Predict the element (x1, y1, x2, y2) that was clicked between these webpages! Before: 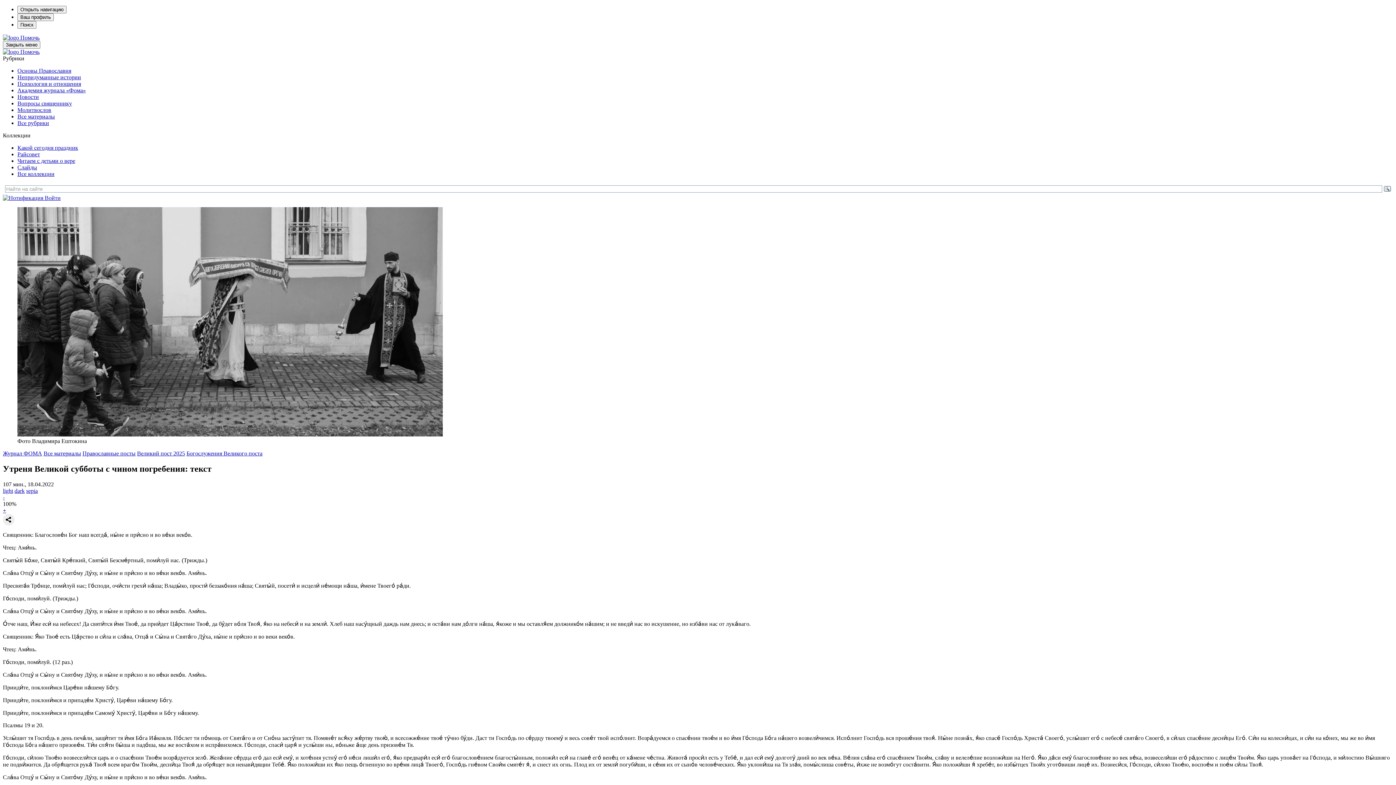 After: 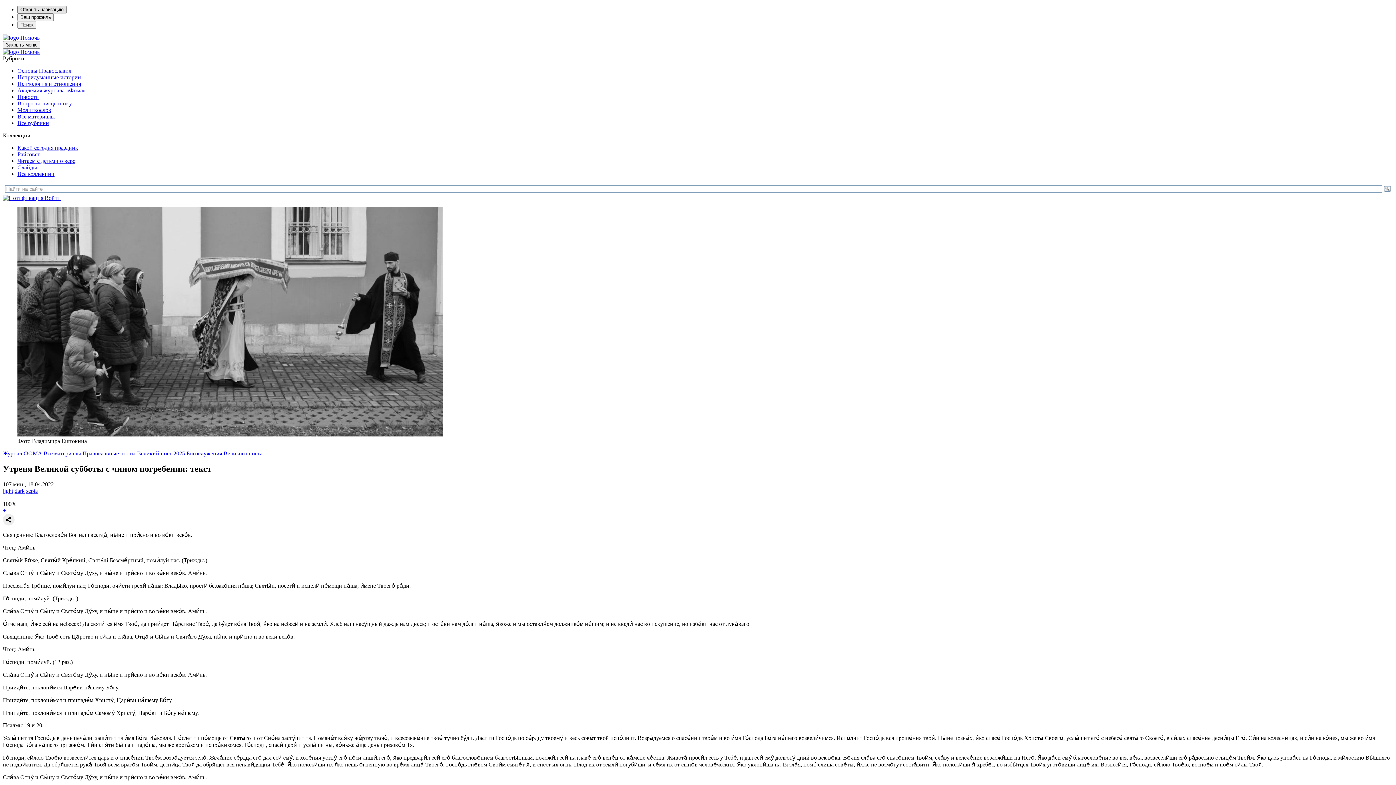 Action: bbox: (17, 5, 66, 13) label: Открыть навигацию